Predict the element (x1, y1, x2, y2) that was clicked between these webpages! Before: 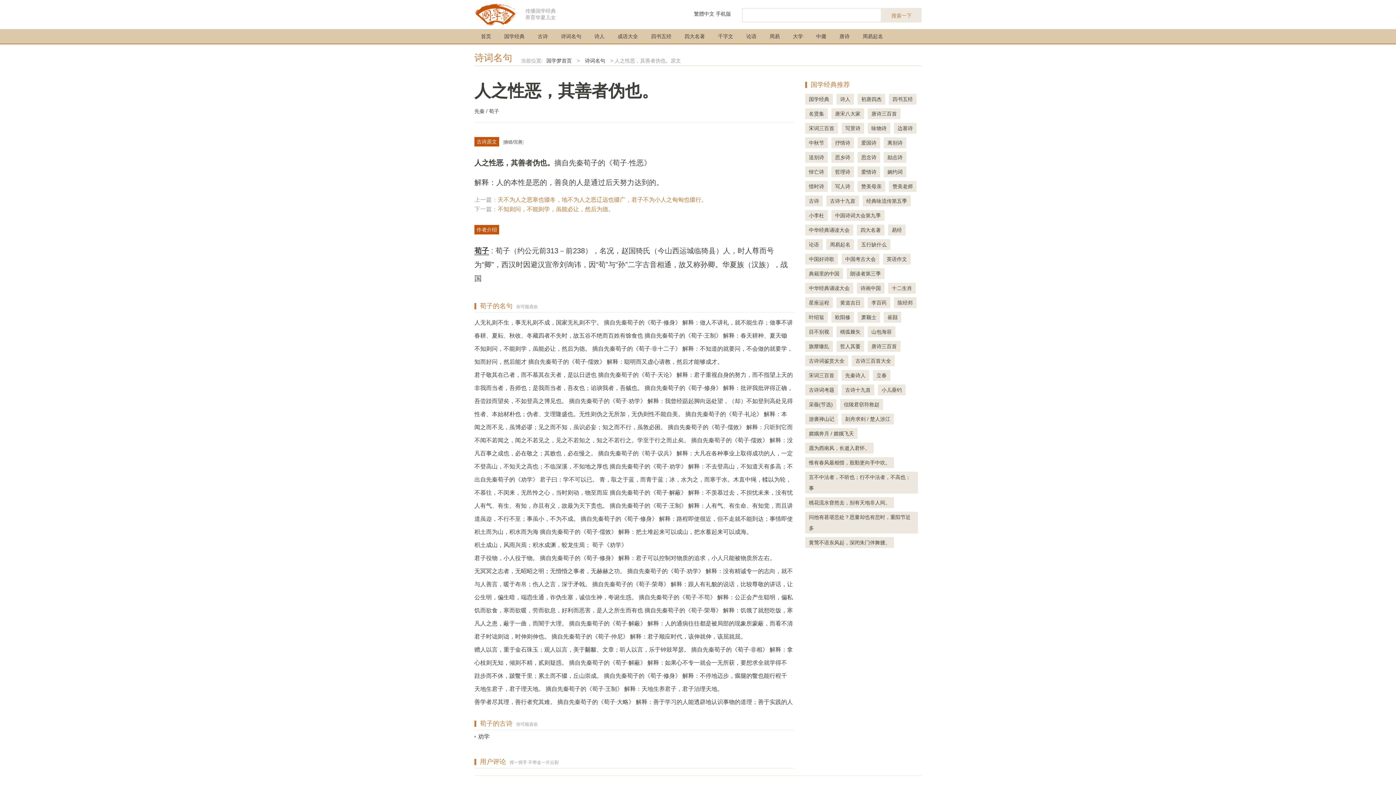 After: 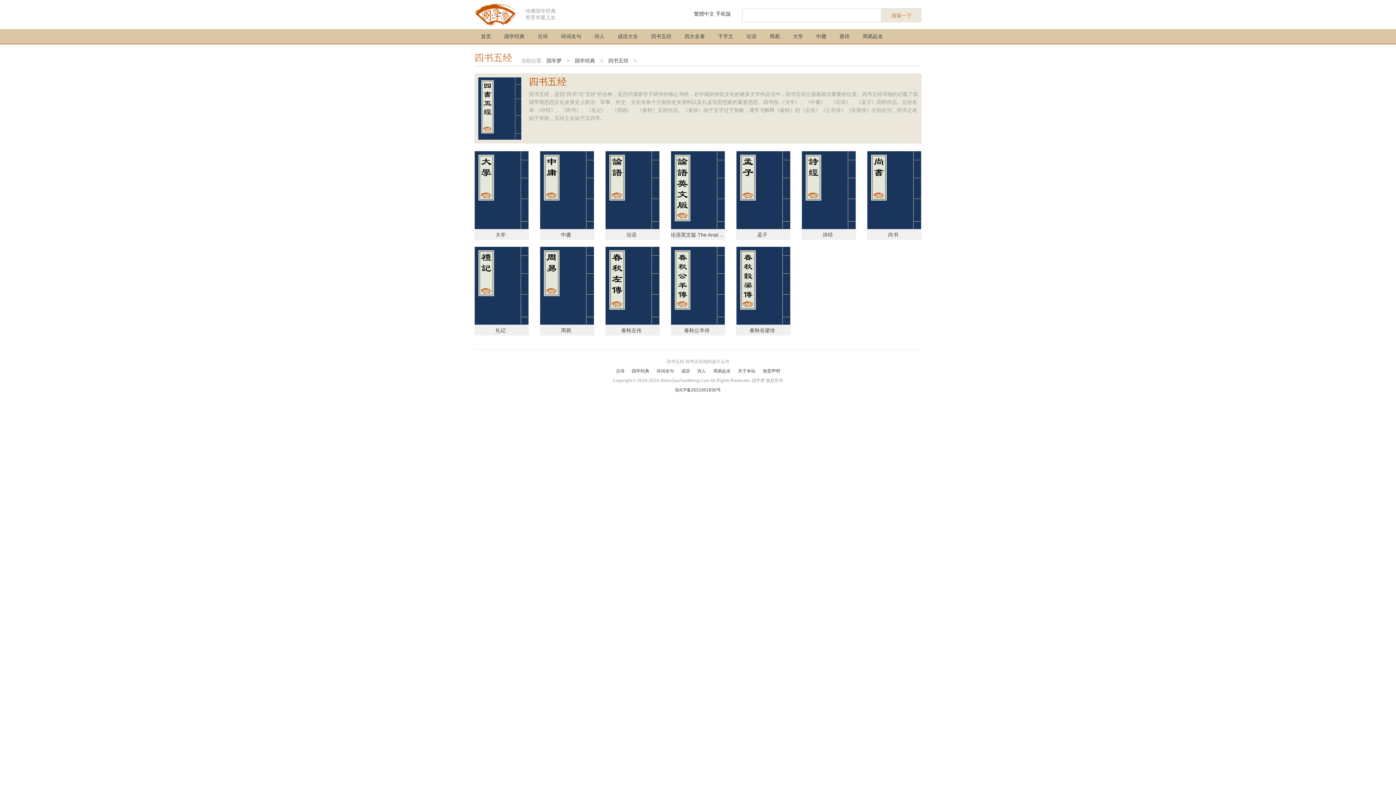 Action: label: 四书五经 bbox: (889, 93, 916, 104)